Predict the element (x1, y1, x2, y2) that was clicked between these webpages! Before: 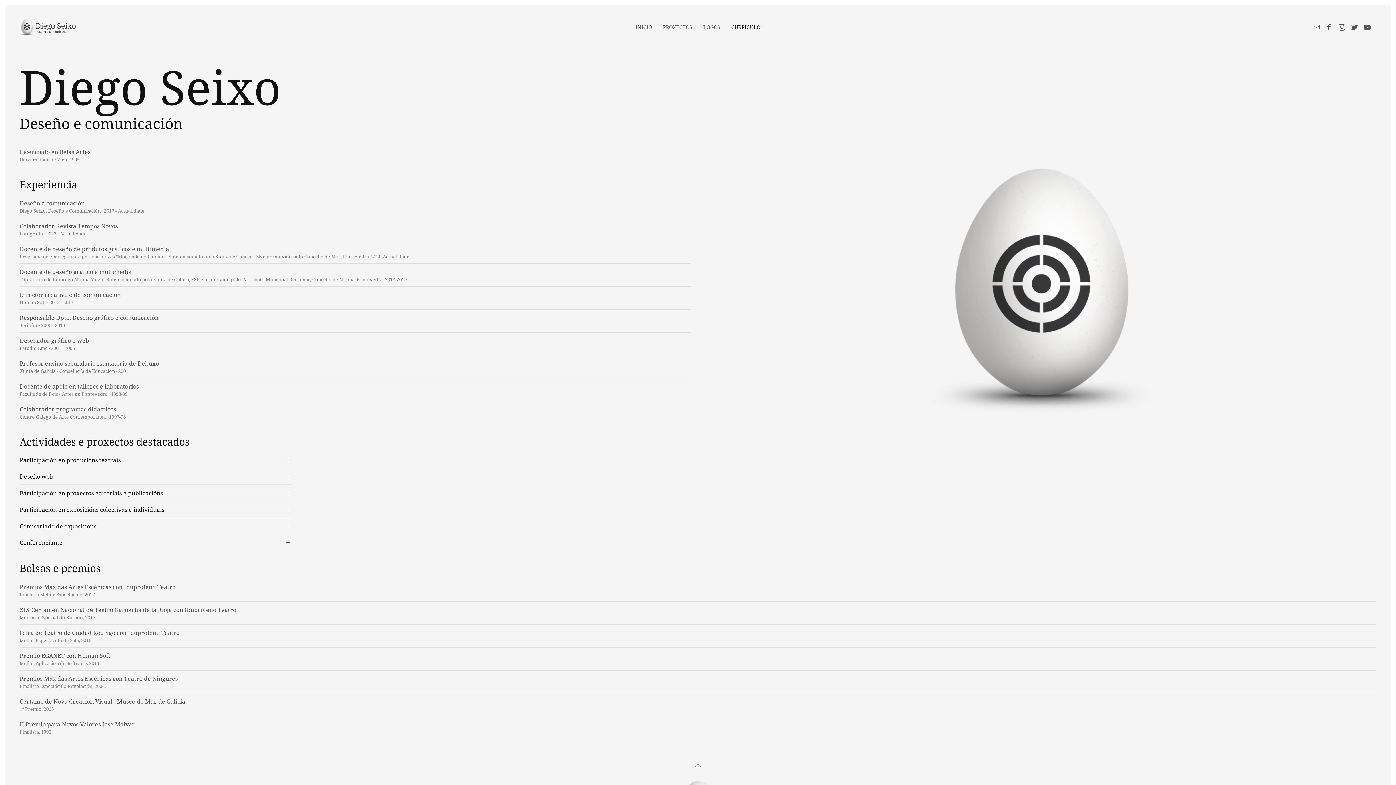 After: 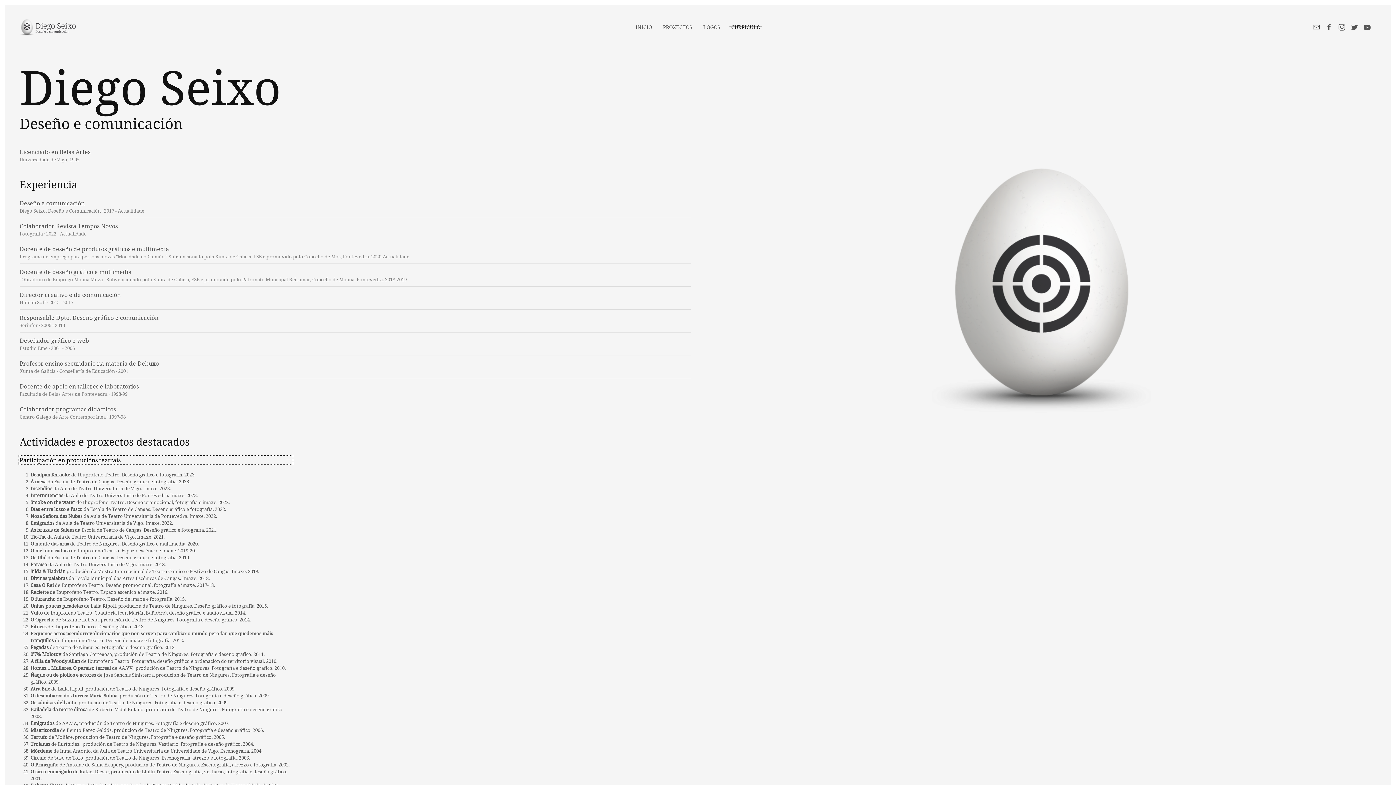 Action: label: Participación en producións teatrais bbox: (19, 456, 292, 464)